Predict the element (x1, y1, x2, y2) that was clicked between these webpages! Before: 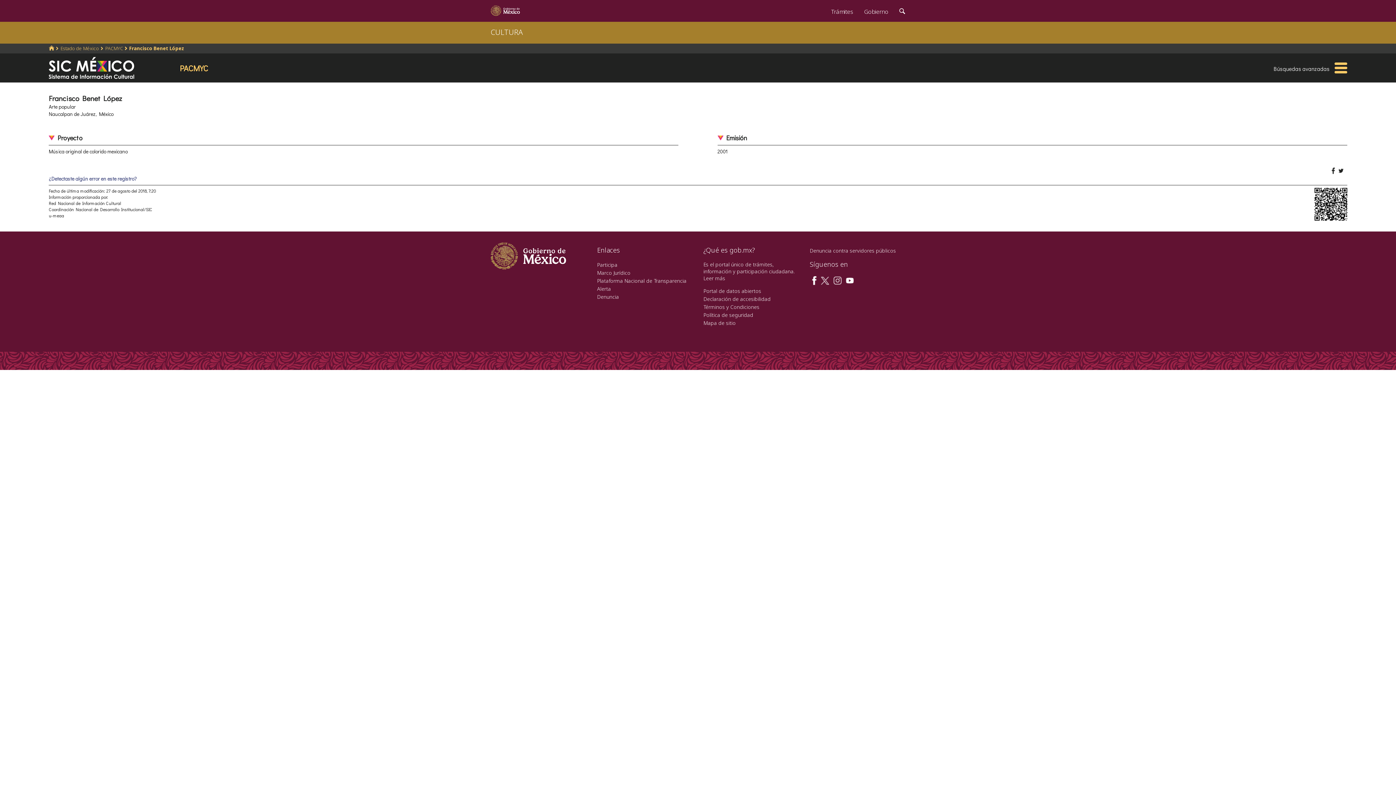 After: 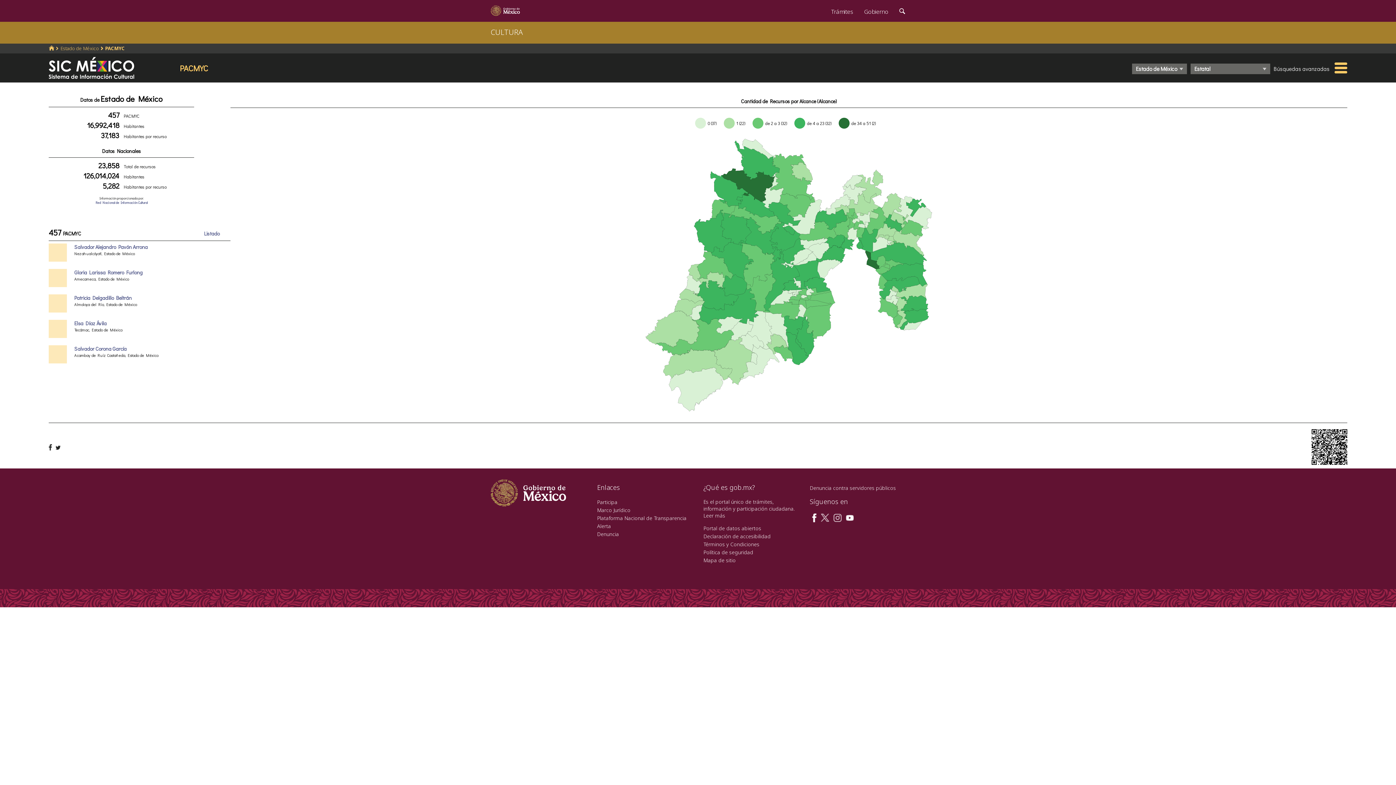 Action: bbox: (105, 45, 123, 51) label: PACMYC